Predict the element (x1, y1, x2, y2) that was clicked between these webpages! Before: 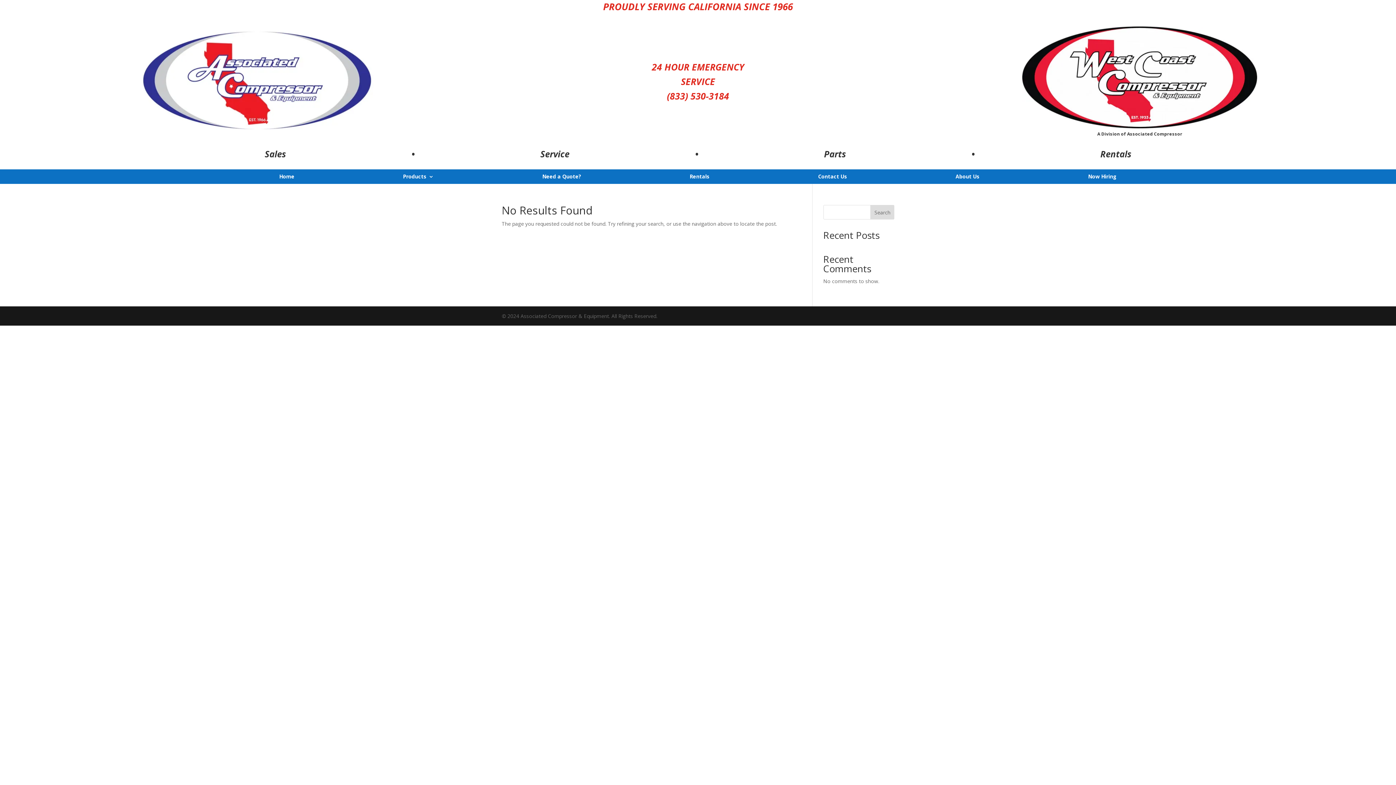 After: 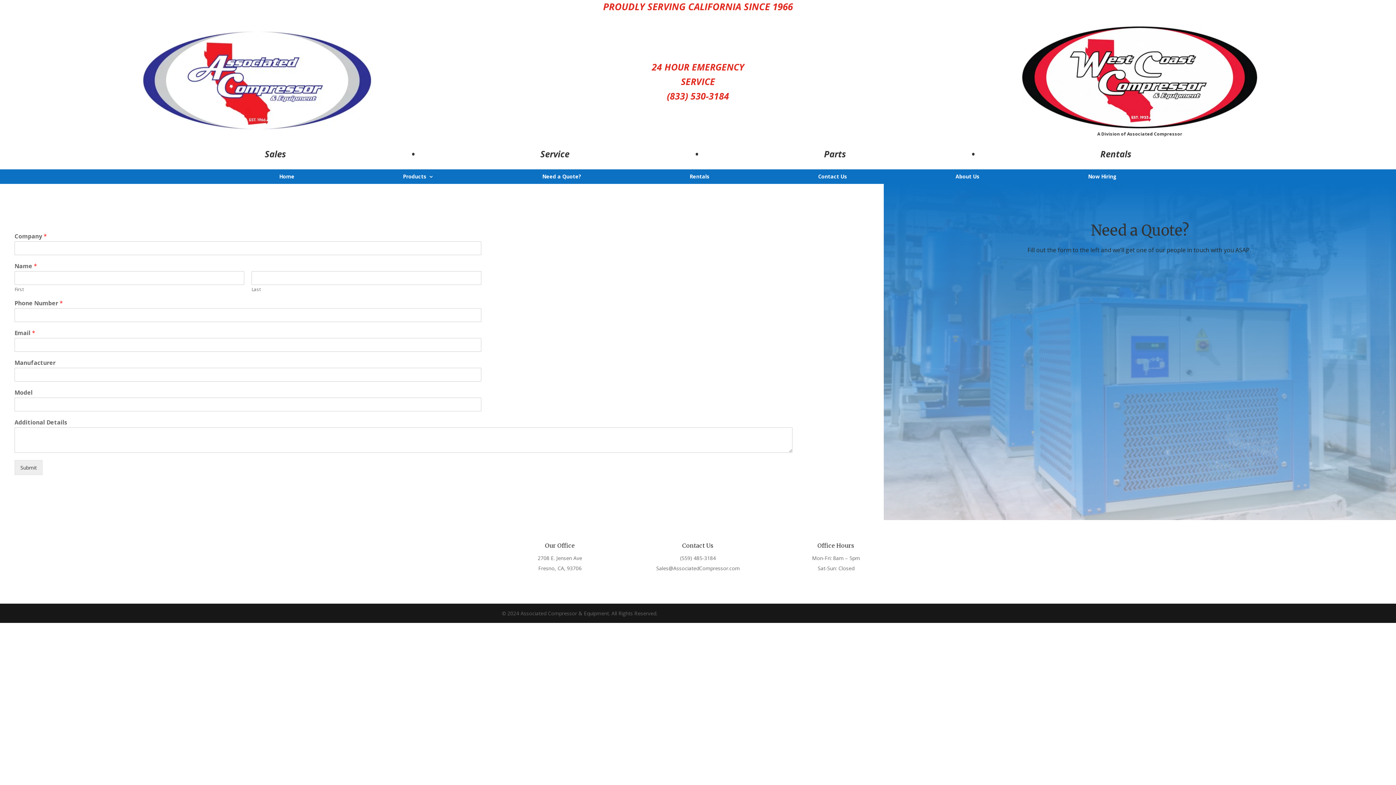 Action: label: Need a Quote? bbox: (542, 174, 581, 182)